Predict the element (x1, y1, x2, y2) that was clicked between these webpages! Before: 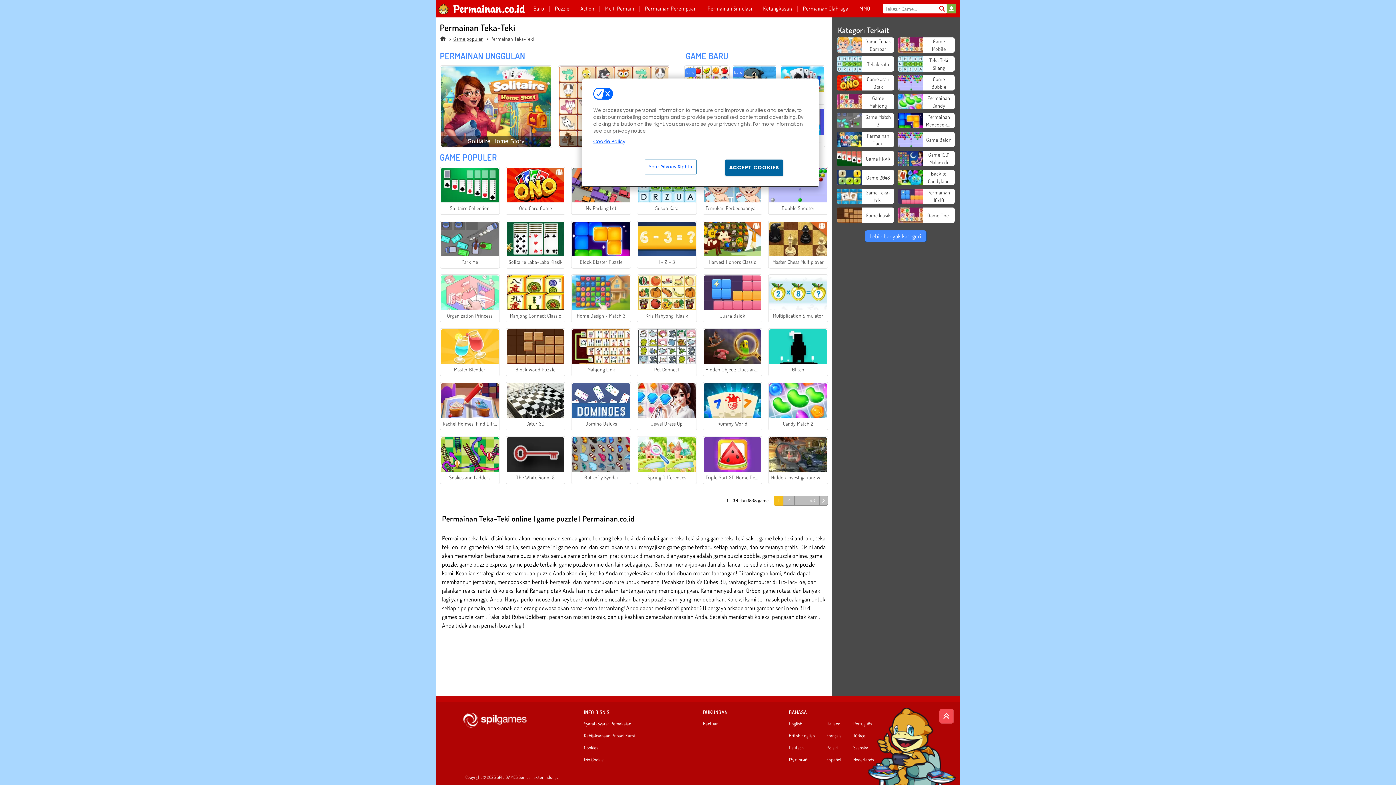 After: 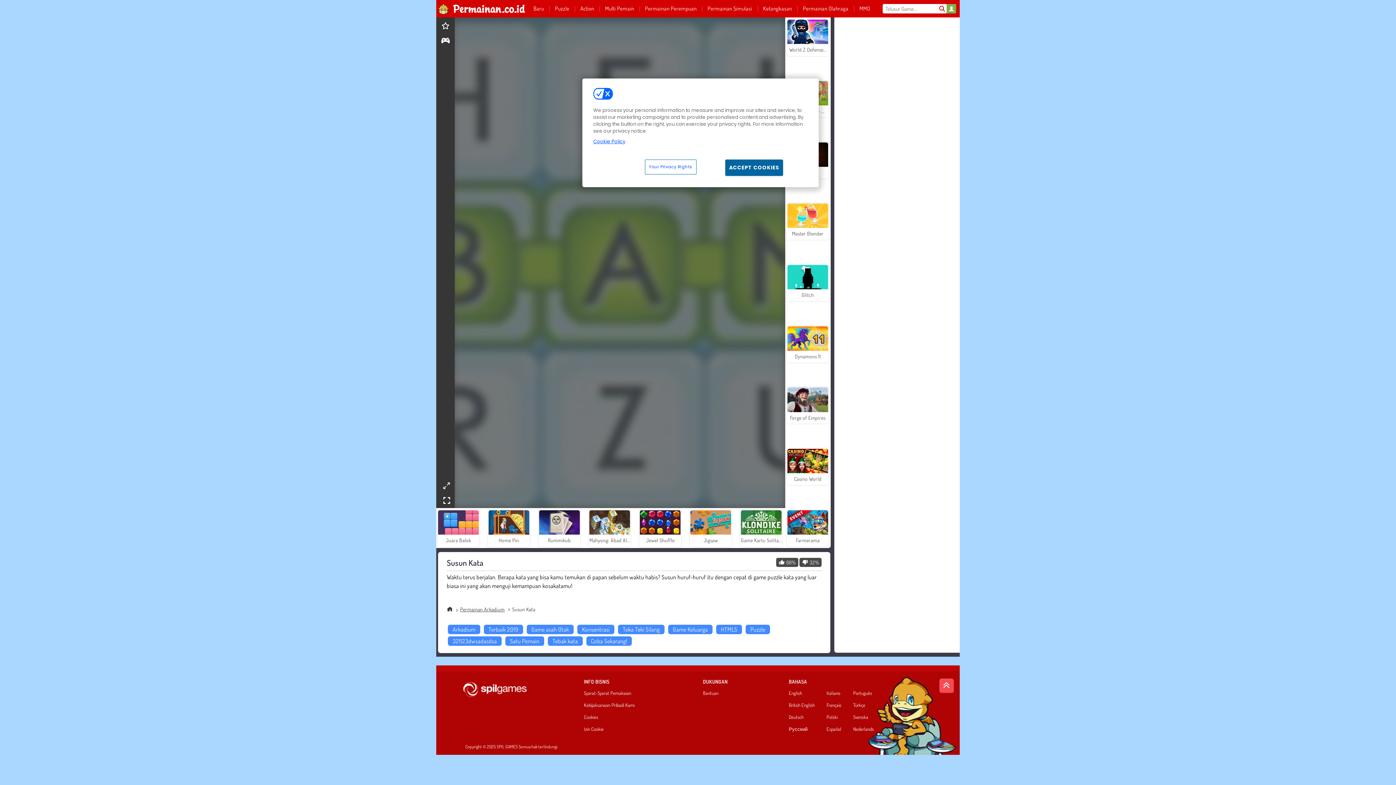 Action: bbox: (637, 166, 696, 214) label: Susun Kata